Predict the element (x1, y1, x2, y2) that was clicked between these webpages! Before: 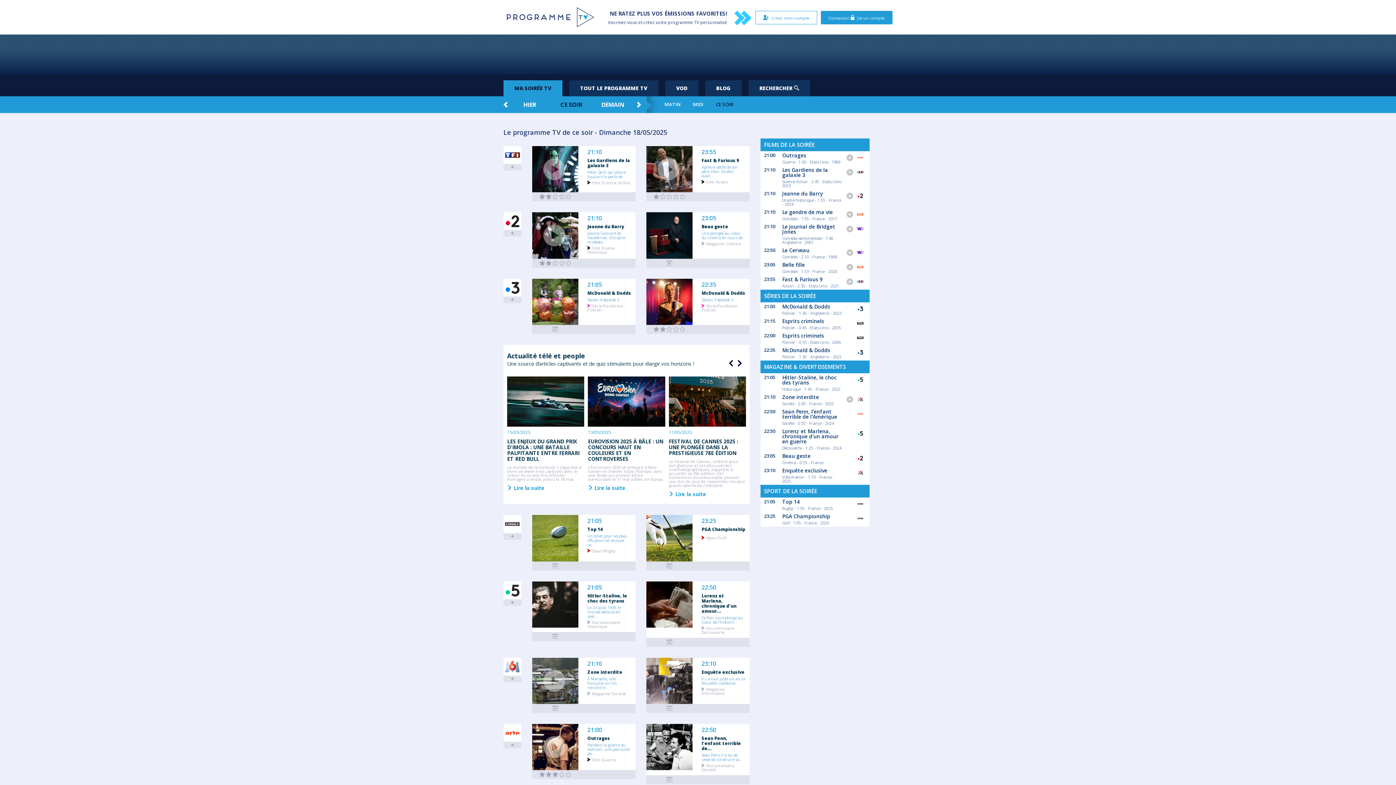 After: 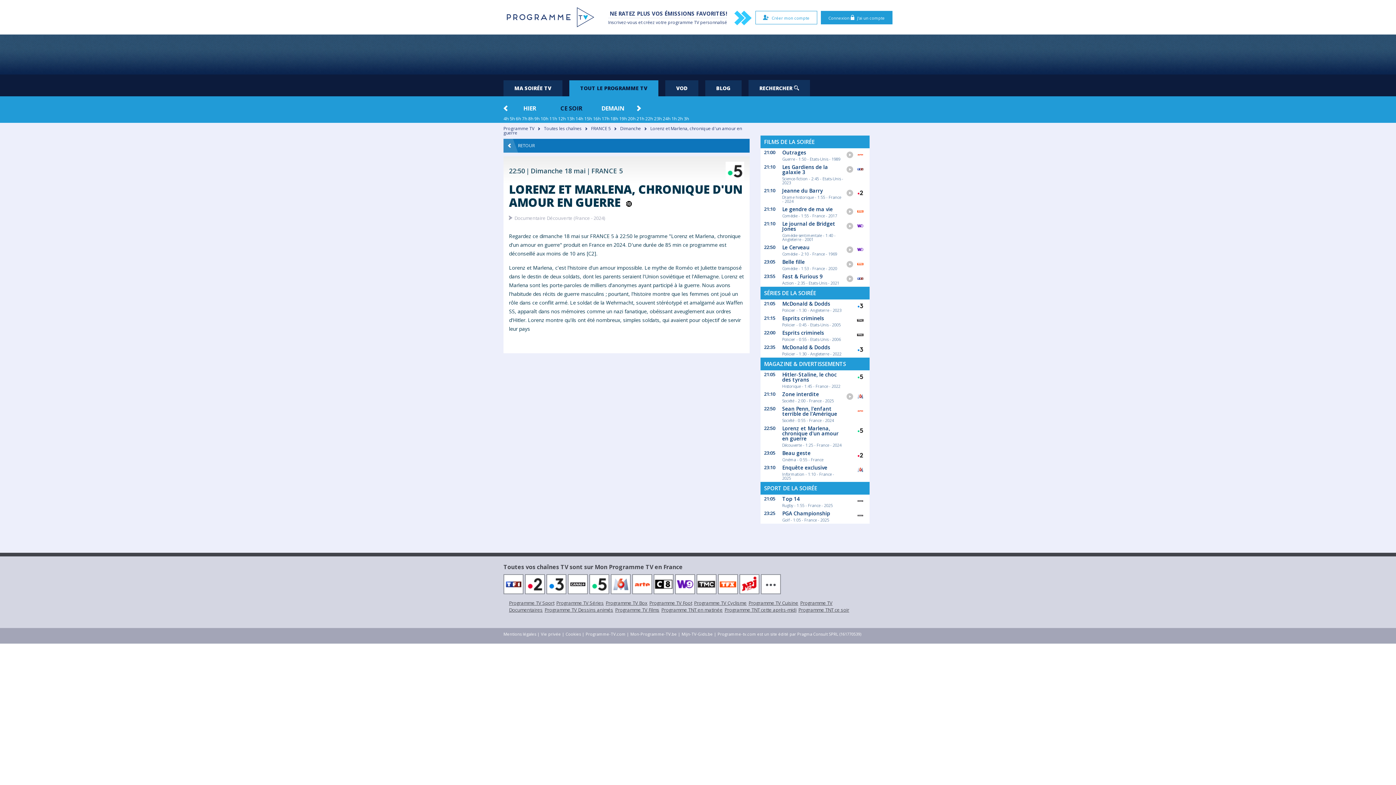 Action: label: Lorenz et Marlena, chronique d'un amour en guerre bbox: (782, 428, 838, 445)